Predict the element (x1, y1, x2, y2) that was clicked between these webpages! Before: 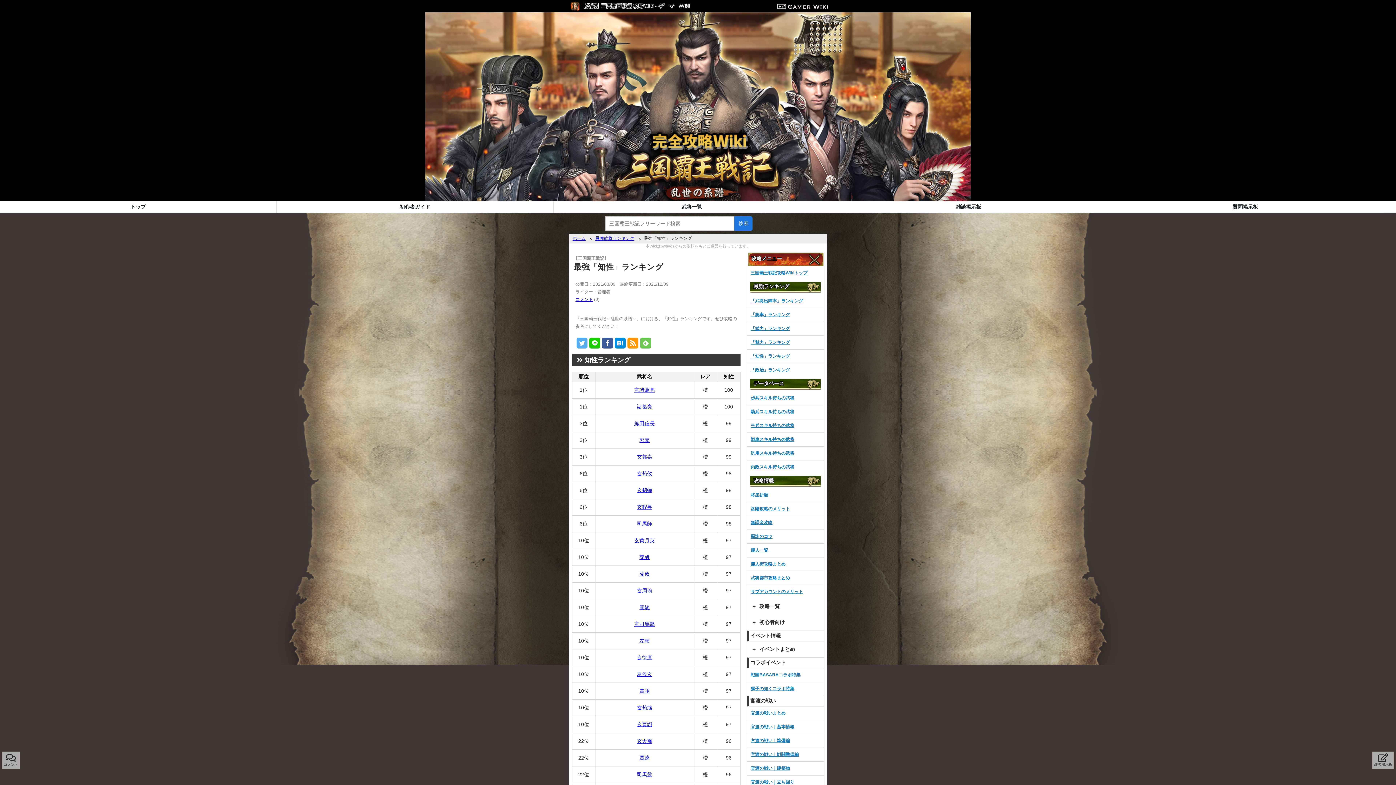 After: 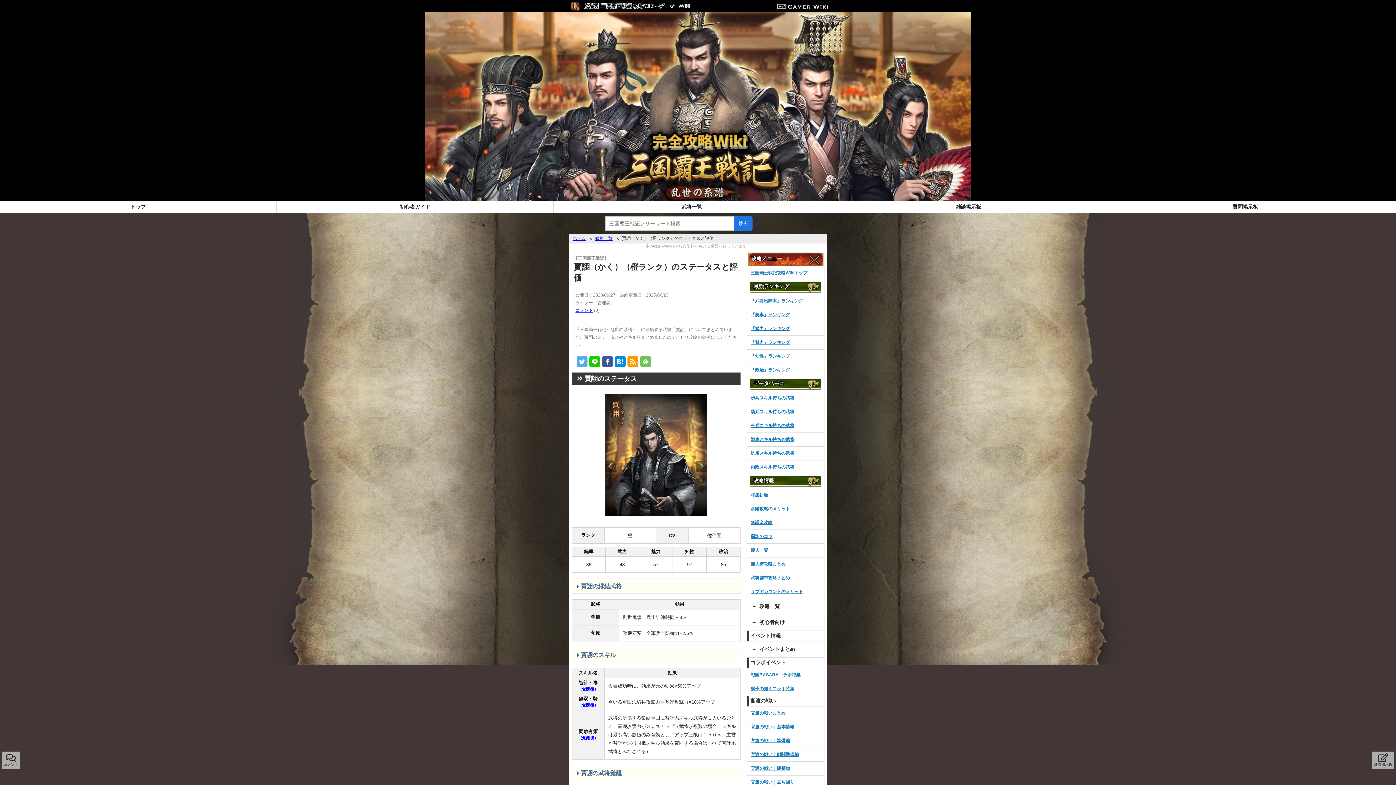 Action: label: 賈詡 bbox: (639, 688, 649, 694)